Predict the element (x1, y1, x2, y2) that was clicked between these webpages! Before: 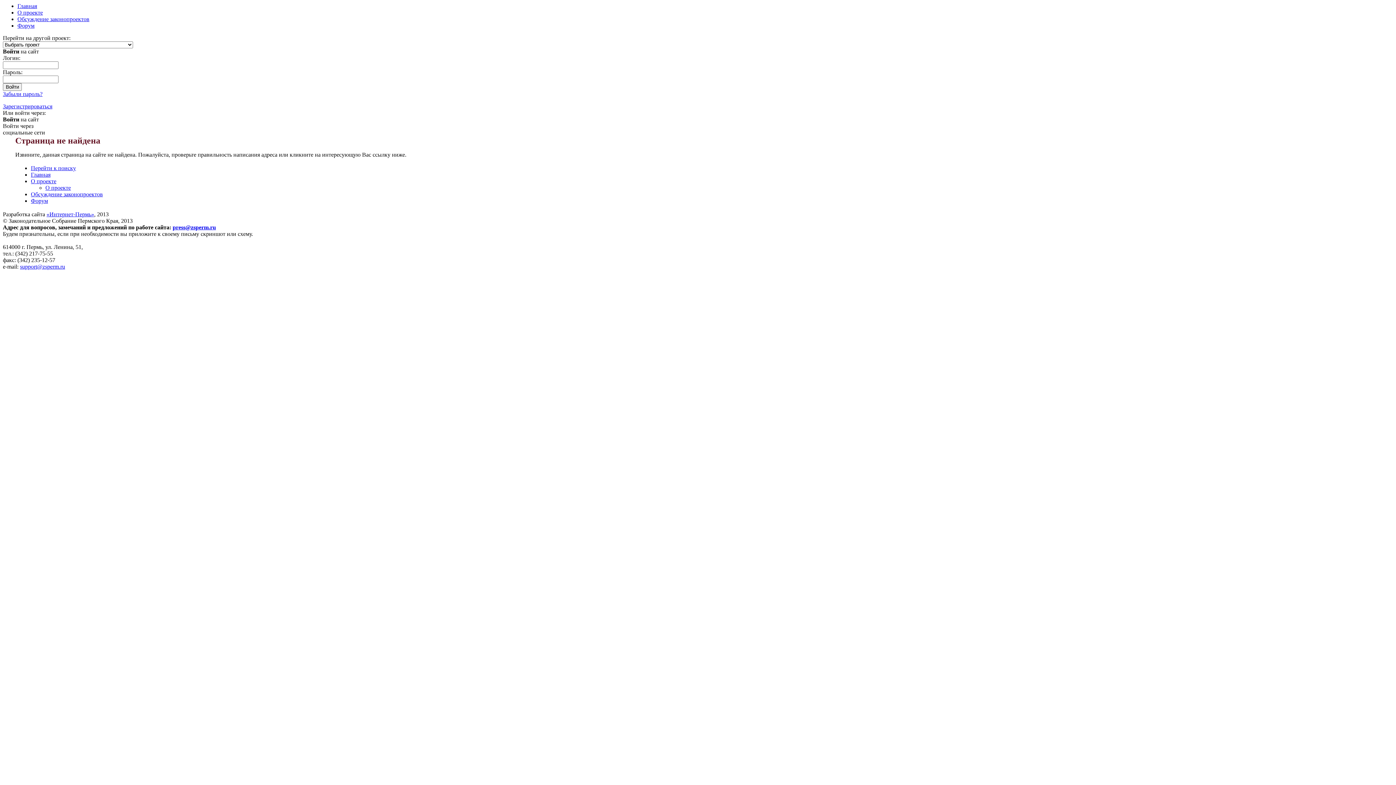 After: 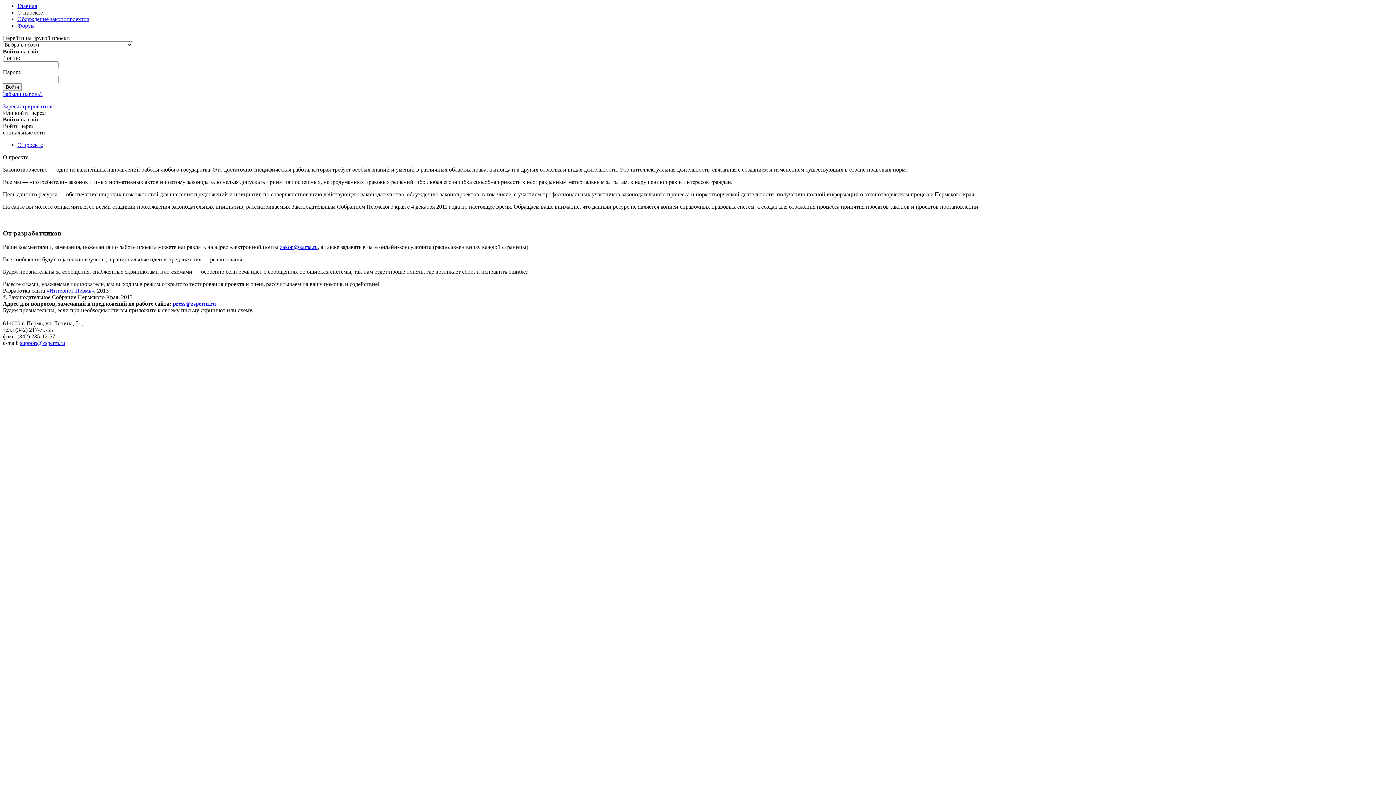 Action: bbox: (45, 184, 70, 190) label: О проекте